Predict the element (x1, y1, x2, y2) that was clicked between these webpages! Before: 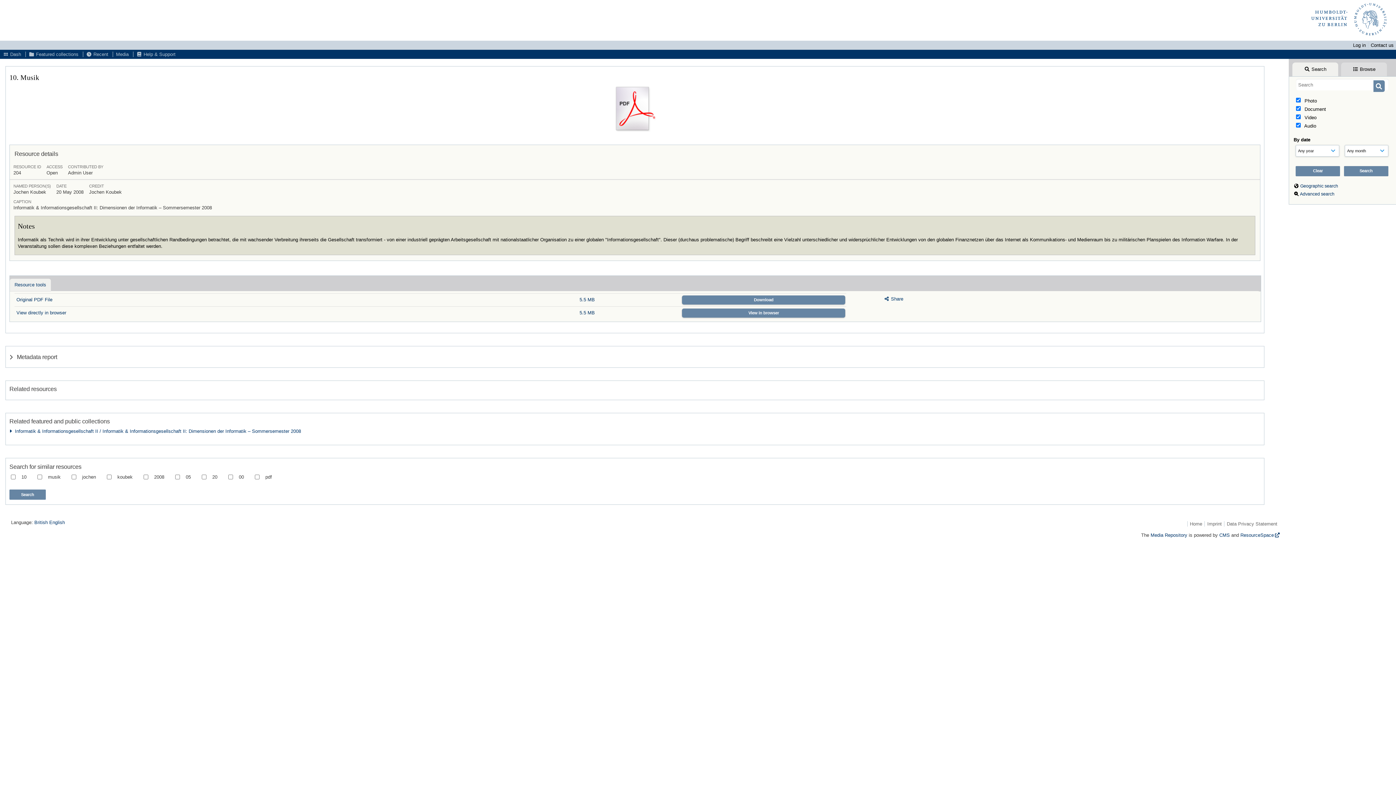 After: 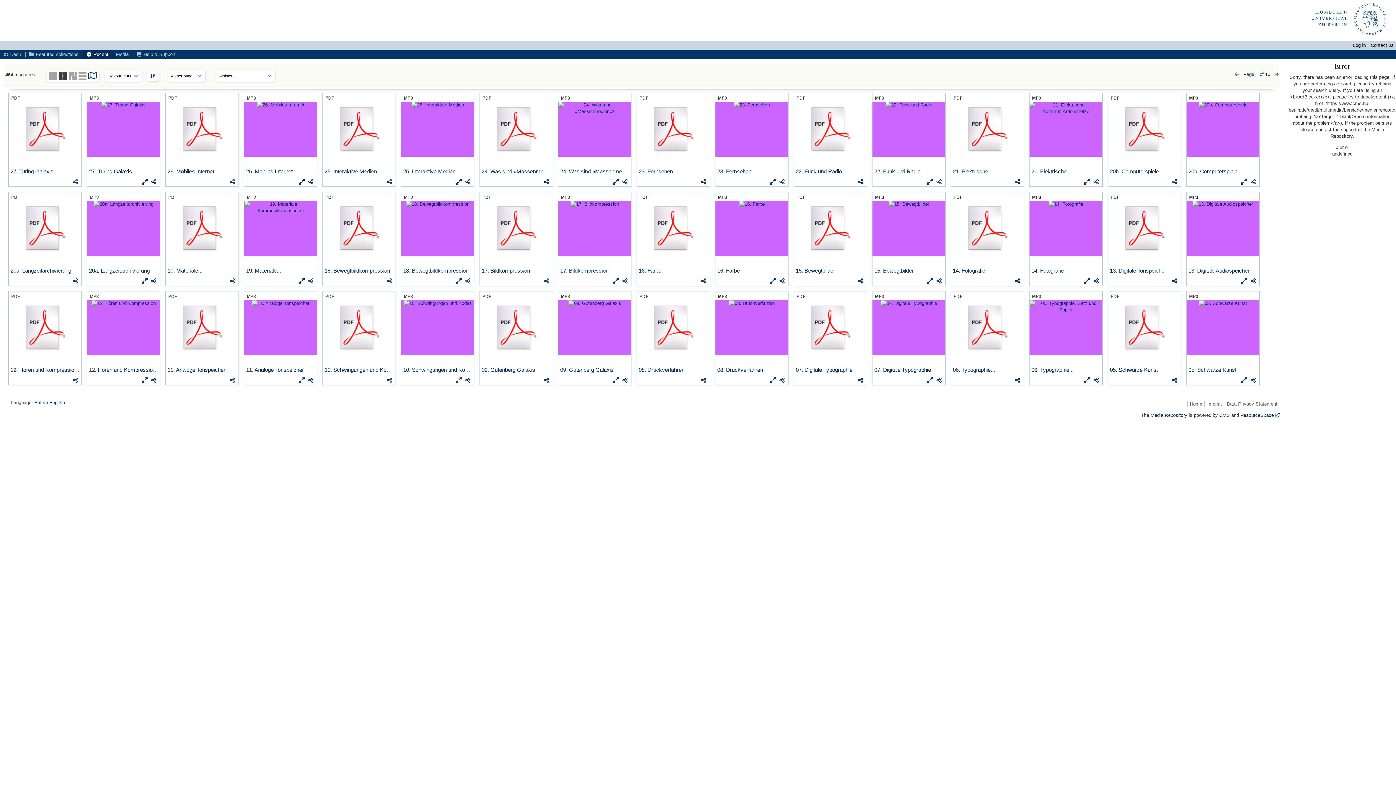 Action: bbox: (83, 49, 111, 58) label:  Recent